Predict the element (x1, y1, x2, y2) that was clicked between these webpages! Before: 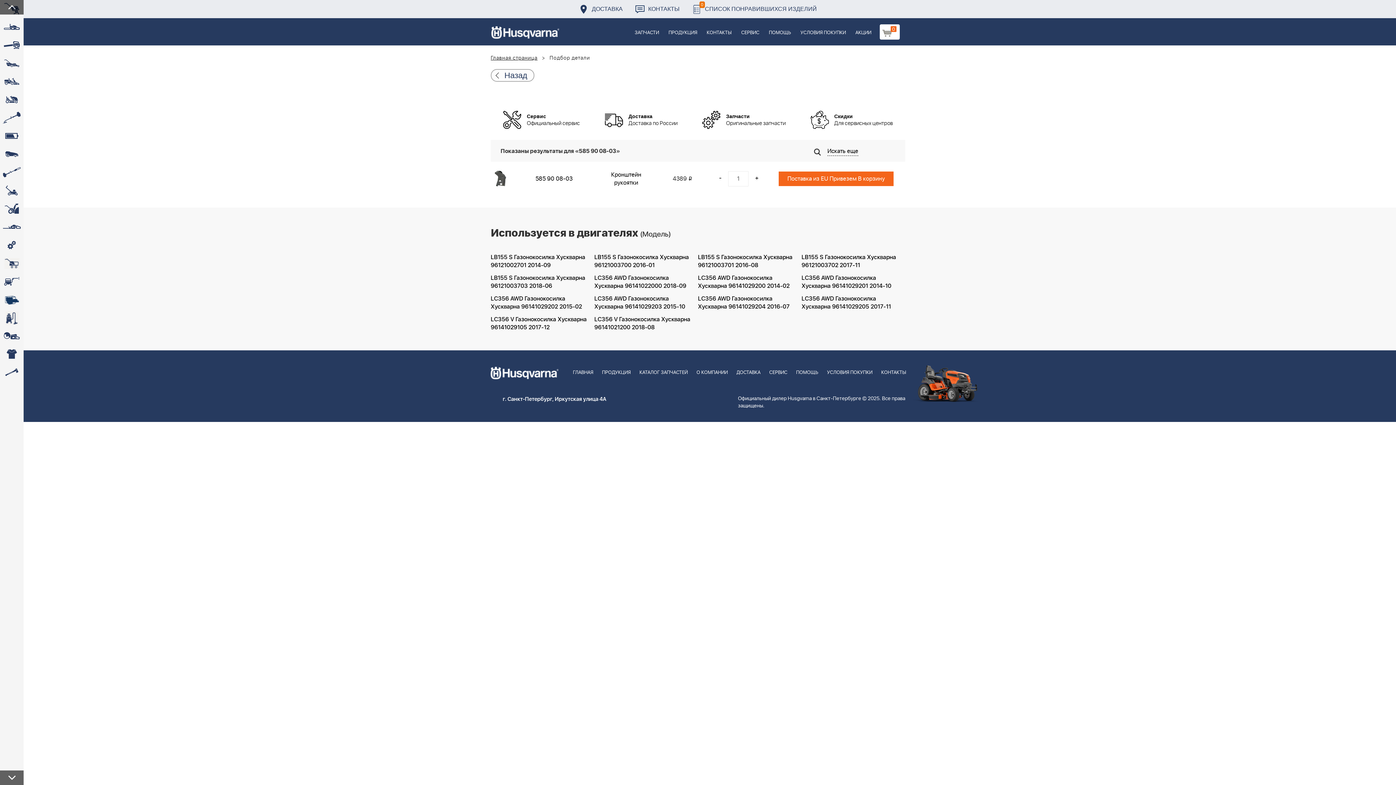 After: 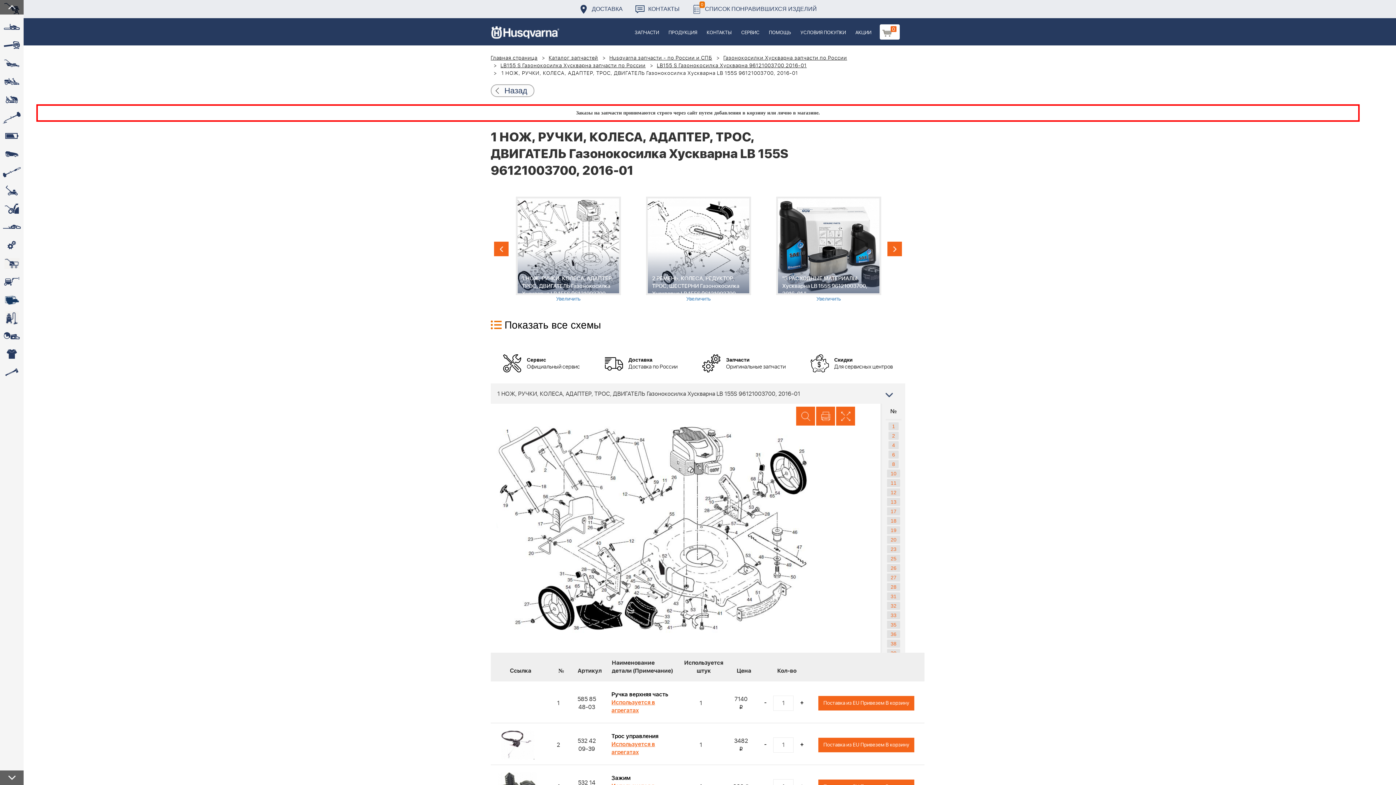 Action: bbox: (594, 250, 698, 271) label: LB155 S Газонокосилка Хускварна 96121003700 2016-01